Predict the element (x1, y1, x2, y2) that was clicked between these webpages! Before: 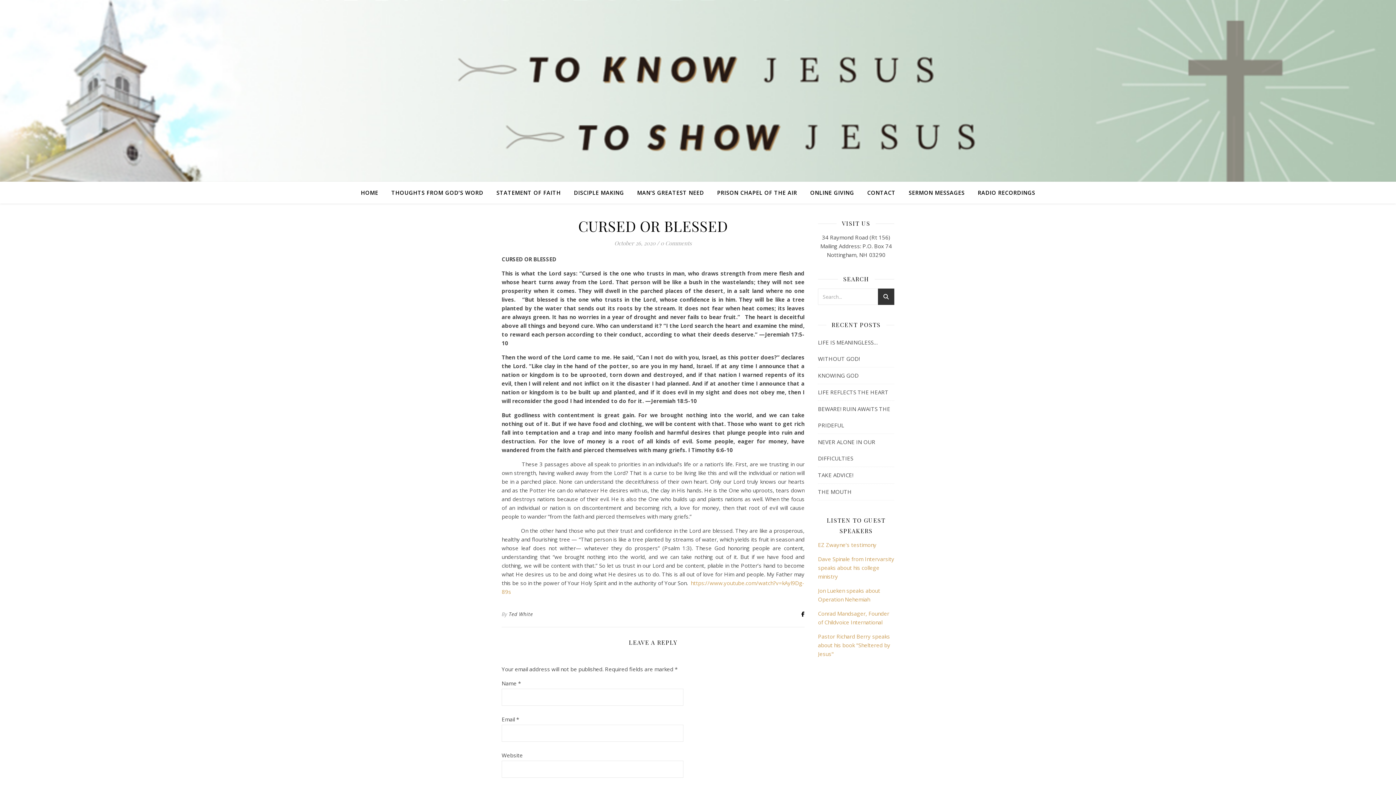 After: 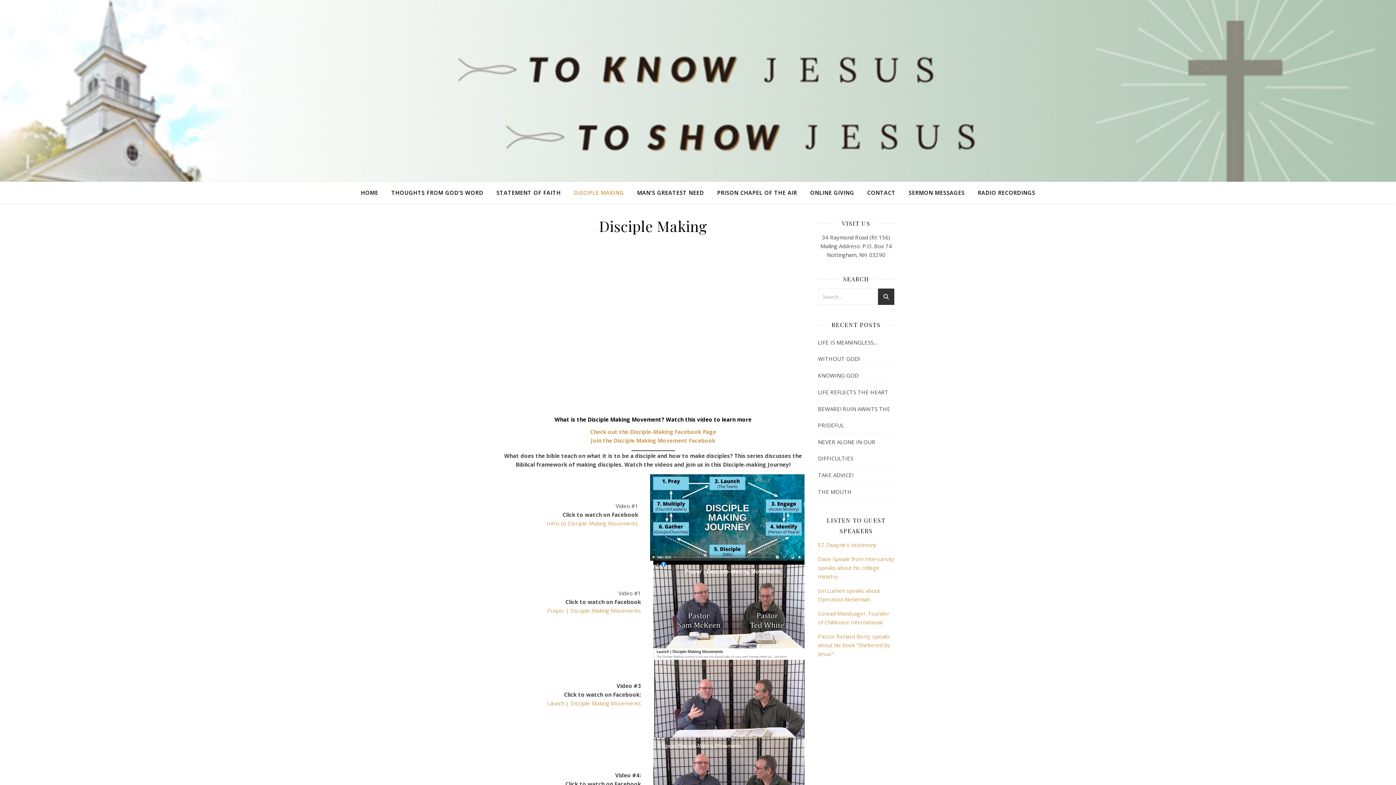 Action: label: DISCIPLE MAKING bbox: (568, 181, 630, 203)